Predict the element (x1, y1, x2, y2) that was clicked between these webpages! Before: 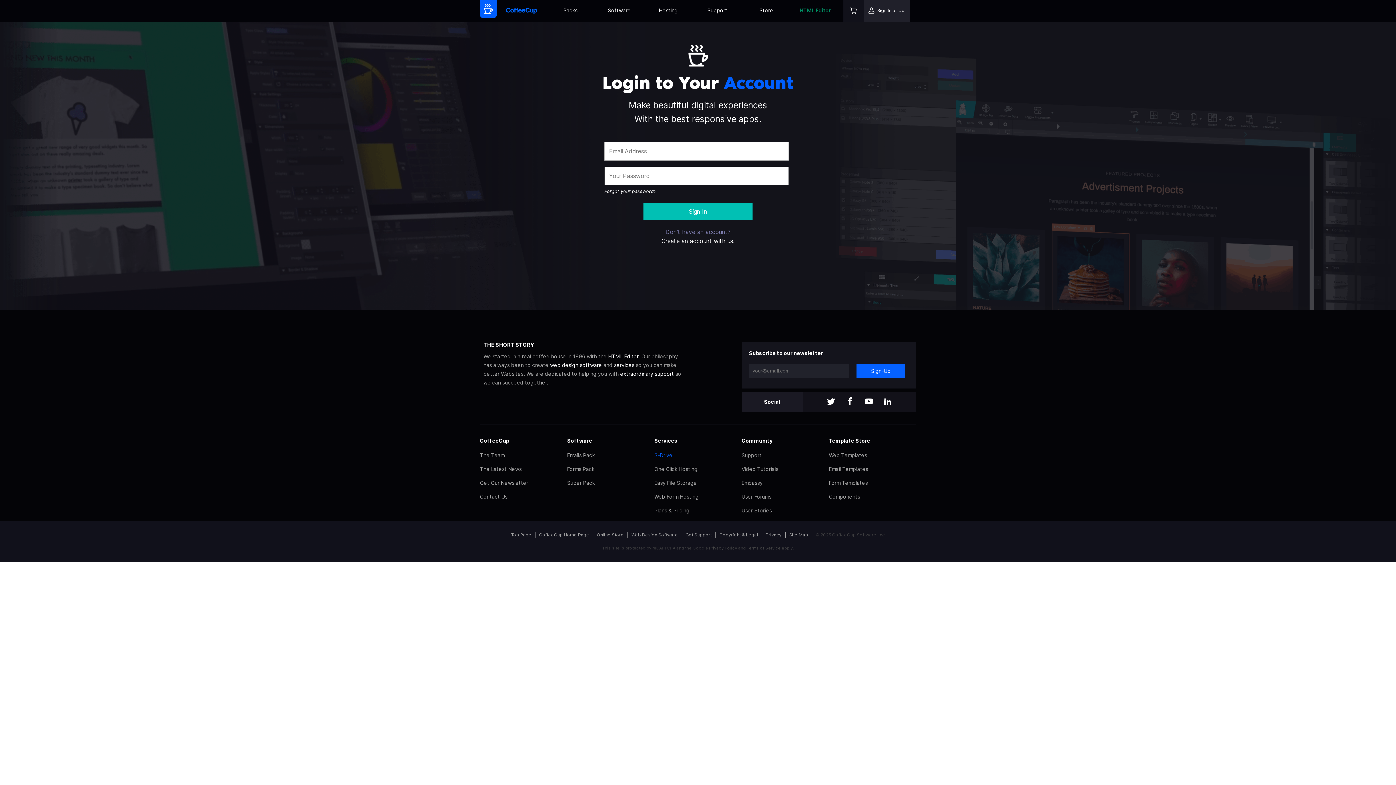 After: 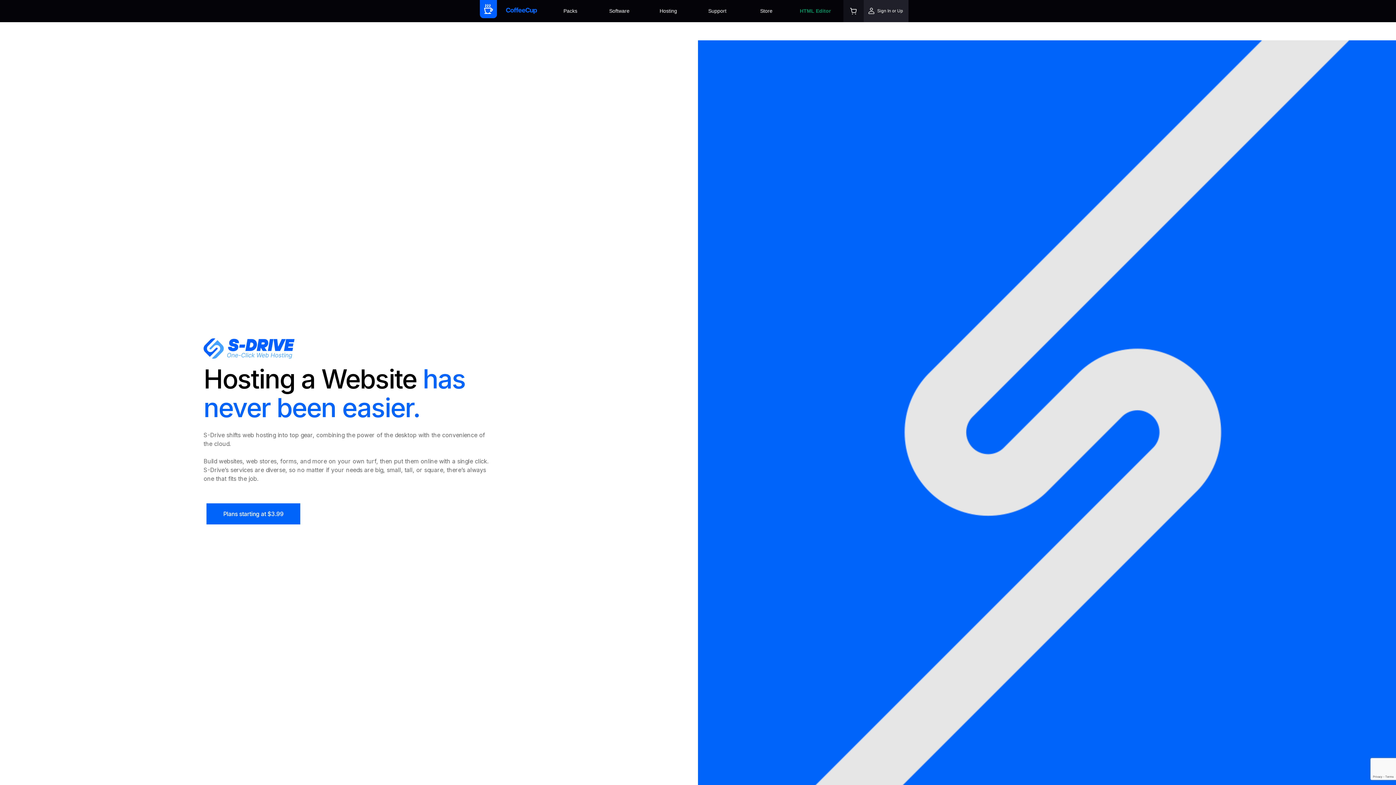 Action: label: Services bbox: (654, 437, 741, 445)